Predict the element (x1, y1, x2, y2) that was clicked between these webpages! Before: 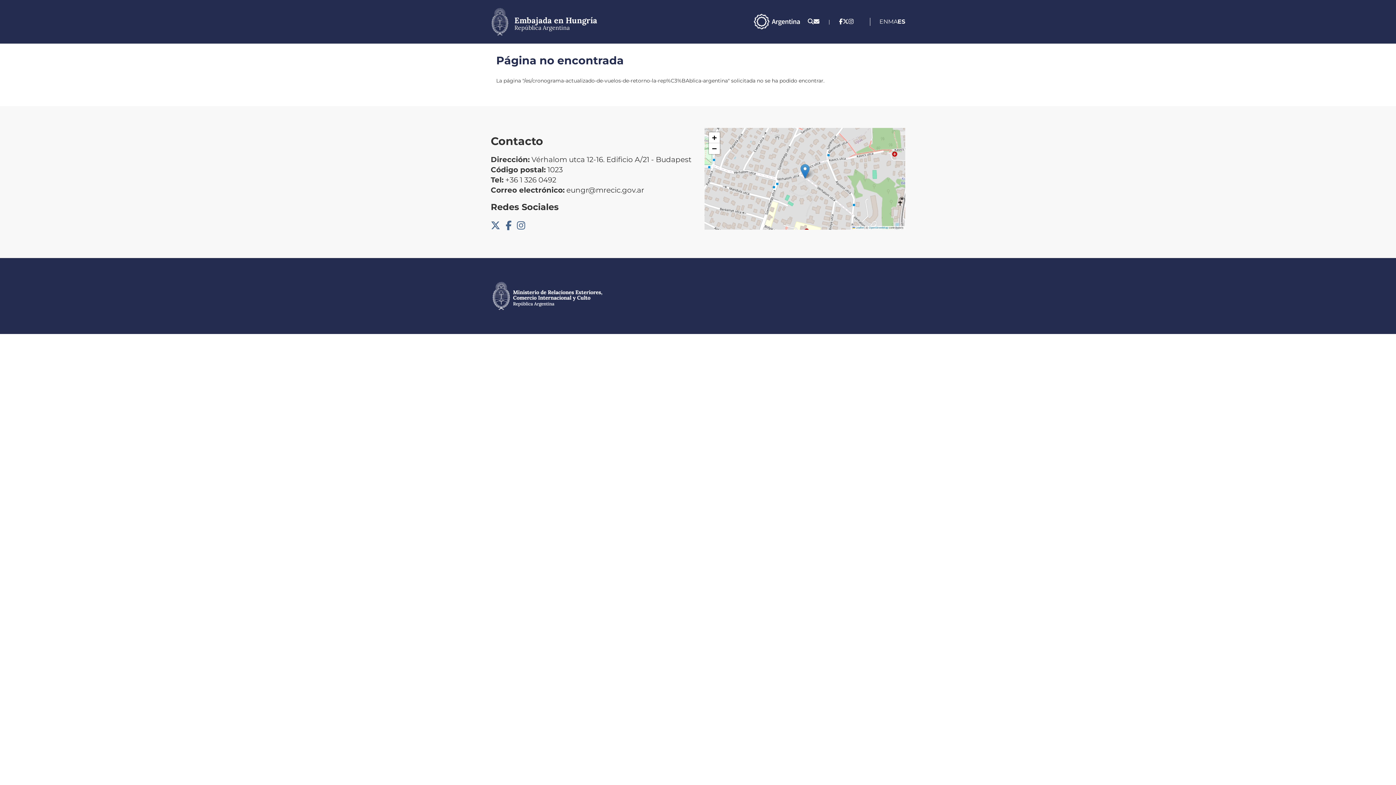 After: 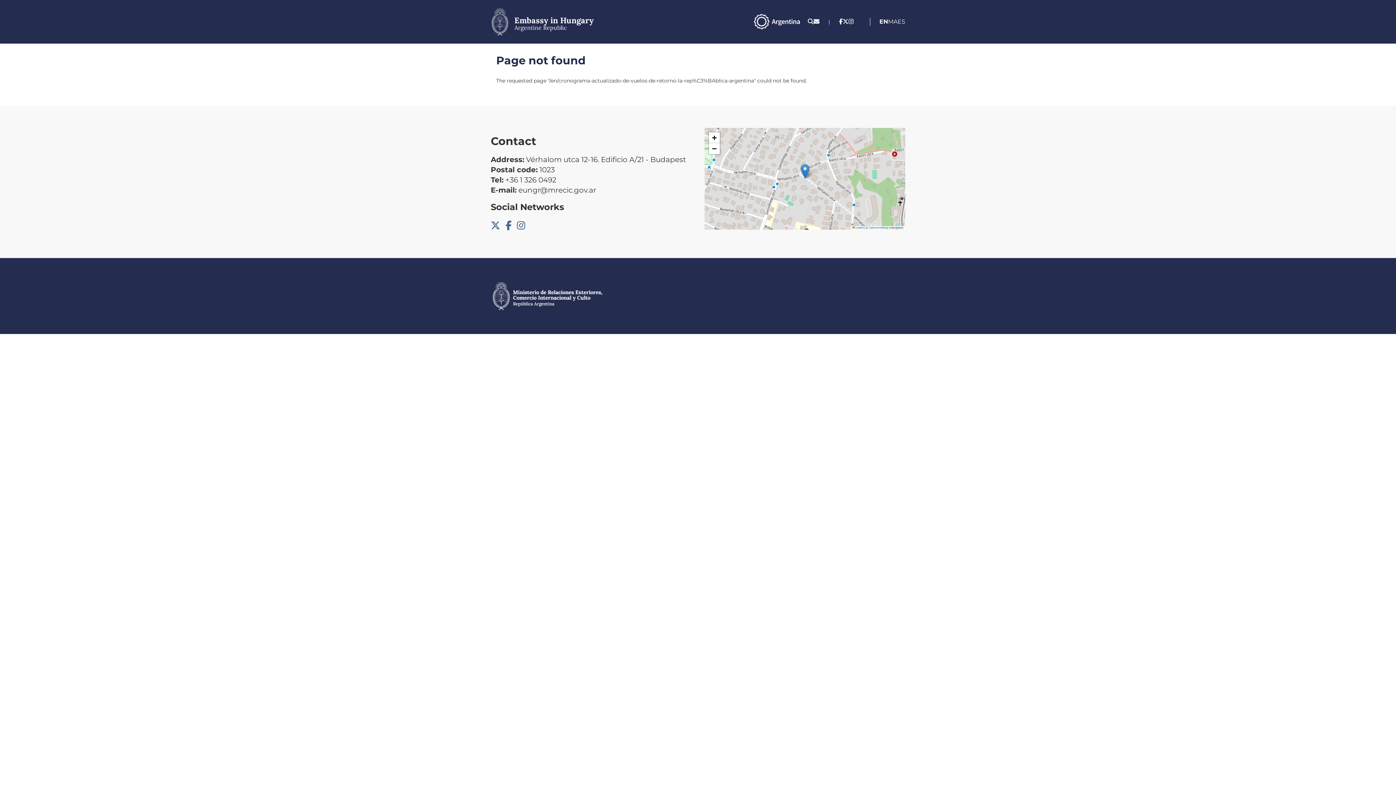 Action: label: EN bbox: (879, 18, 888, 25)